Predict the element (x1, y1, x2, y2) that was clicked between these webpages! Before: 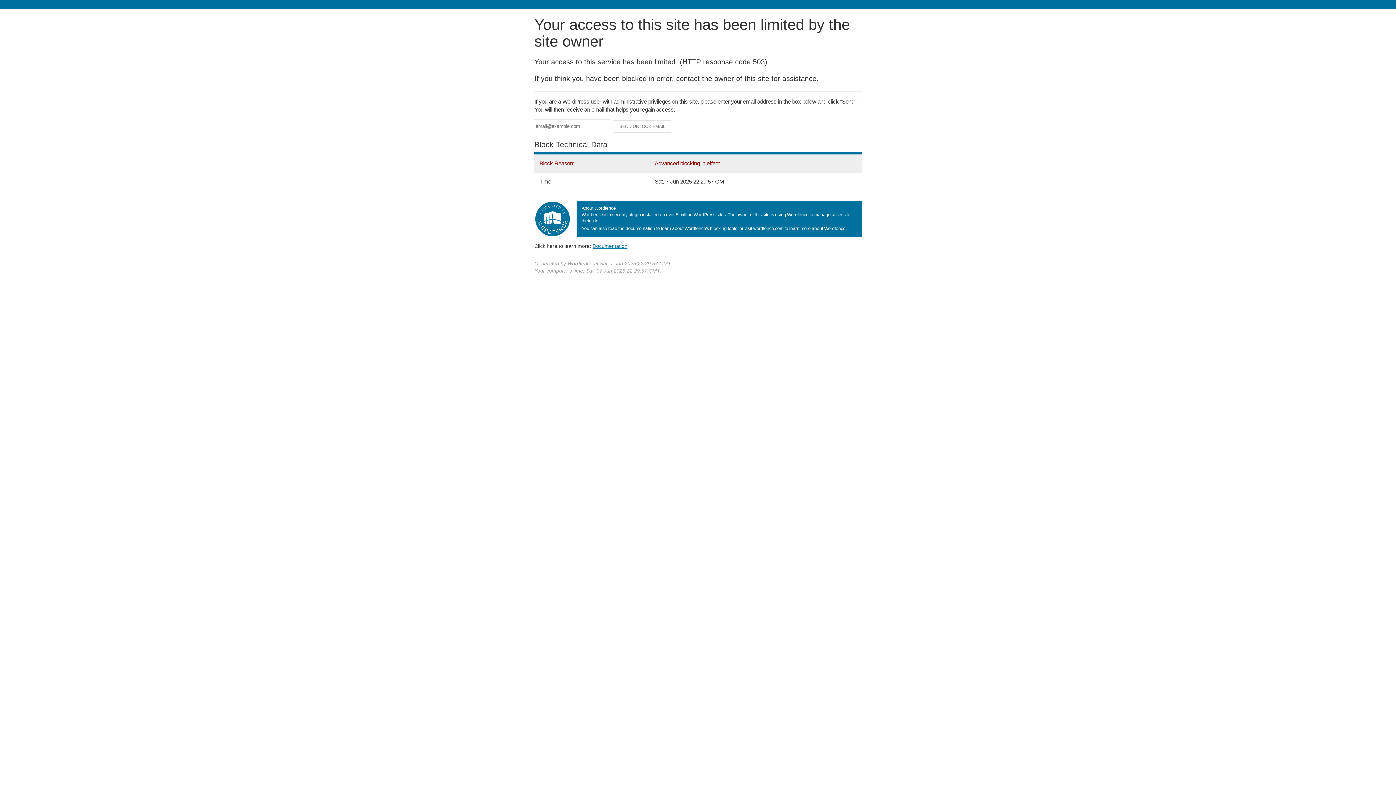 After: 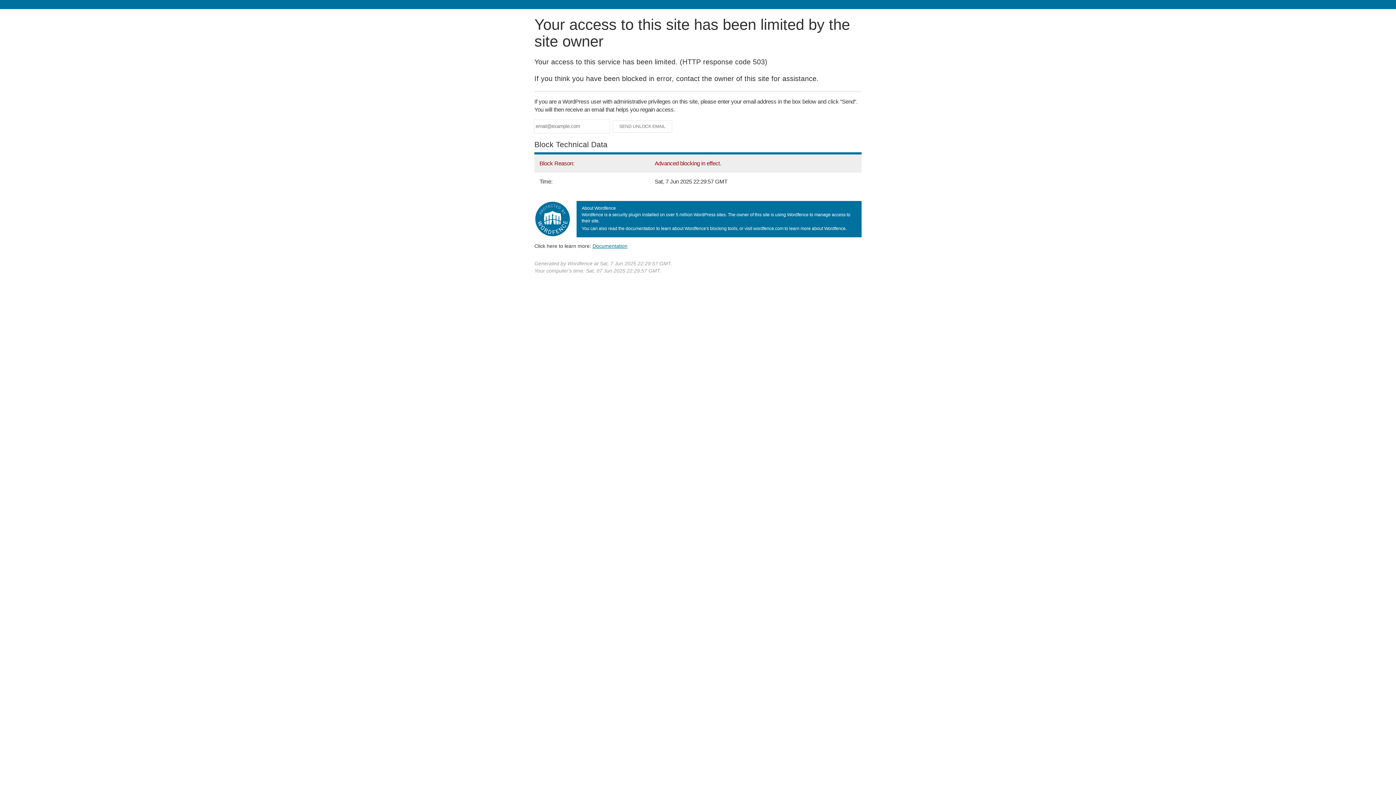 Action: bbox: (592, 243, 627, 248) label: Documentation